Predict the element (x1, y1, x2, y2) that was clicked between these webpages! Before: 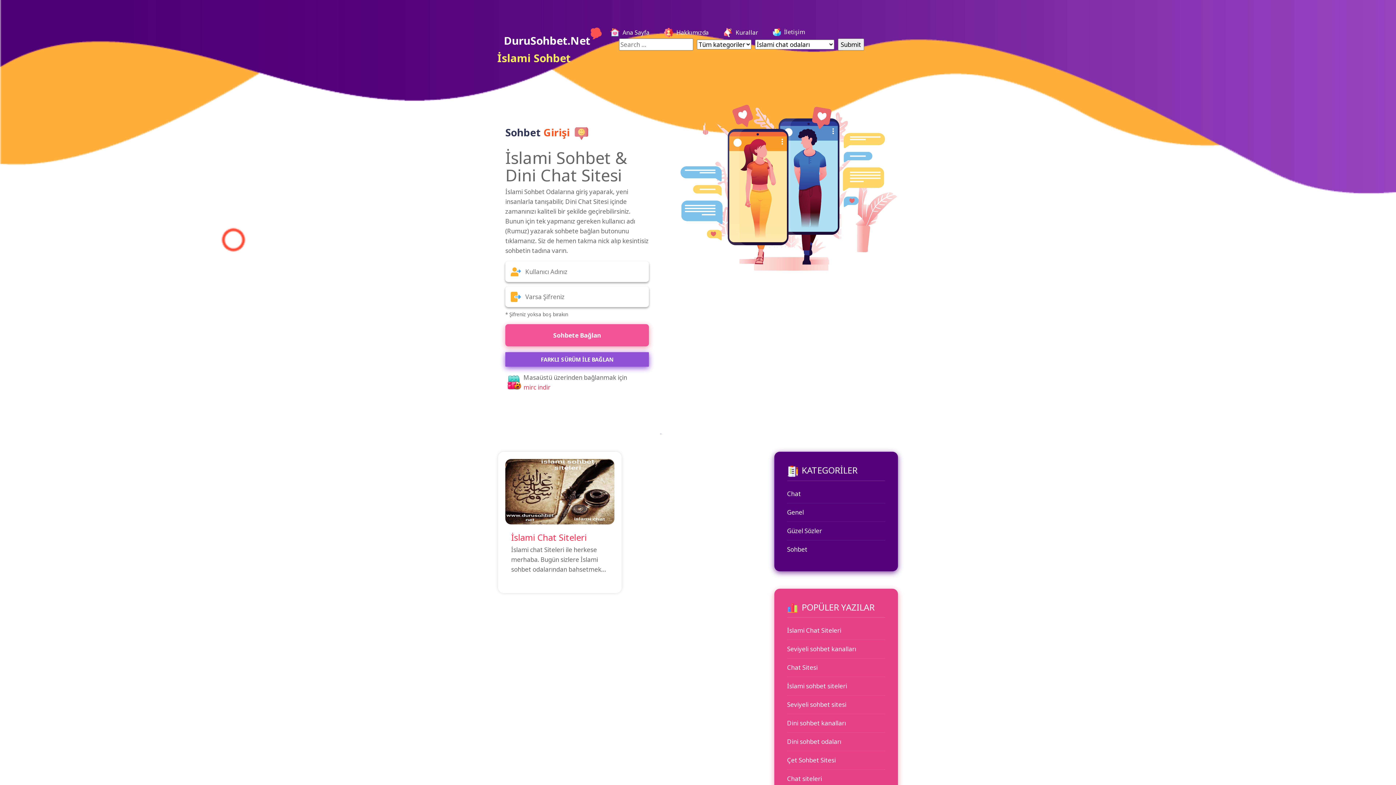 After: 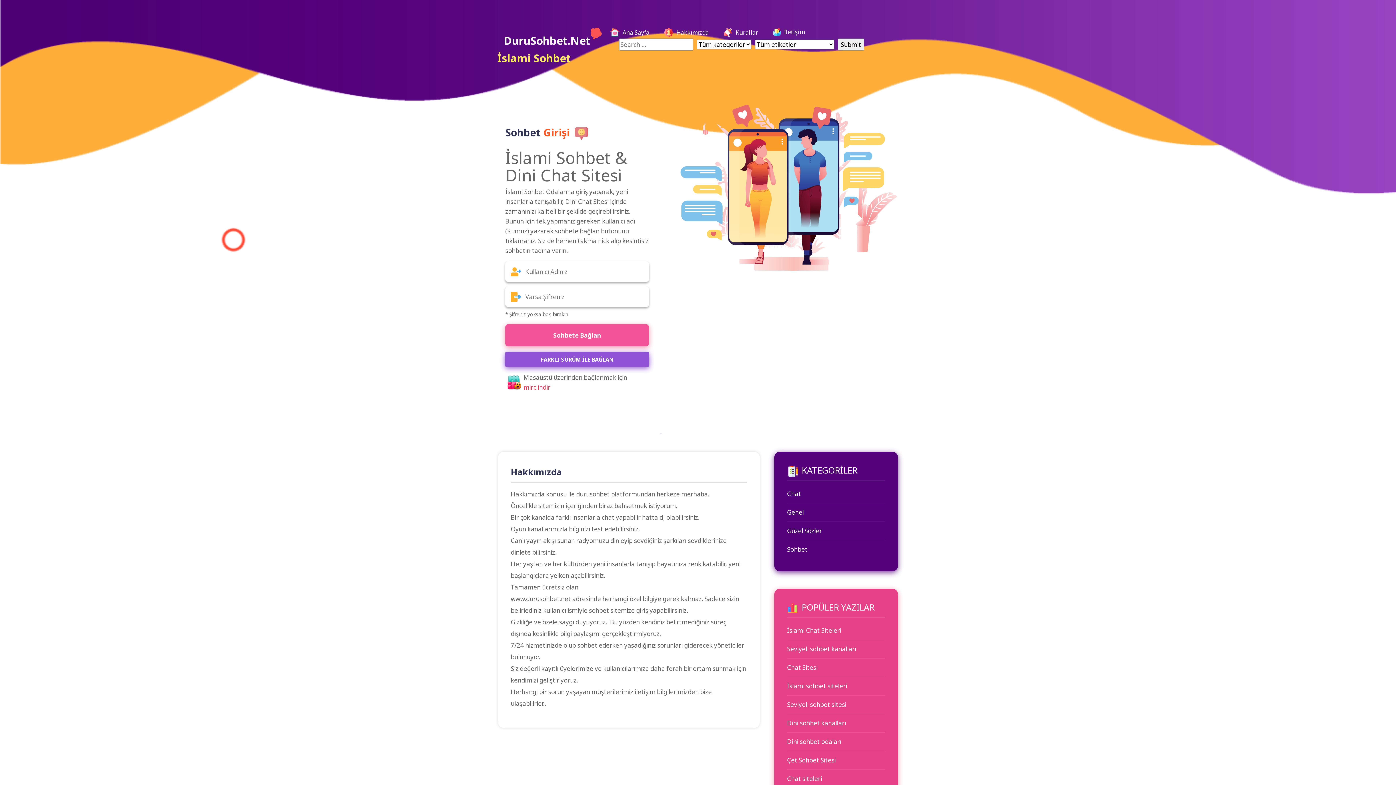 Action: label:  Hakkımızda bbox: (658, 25, 714, 38)